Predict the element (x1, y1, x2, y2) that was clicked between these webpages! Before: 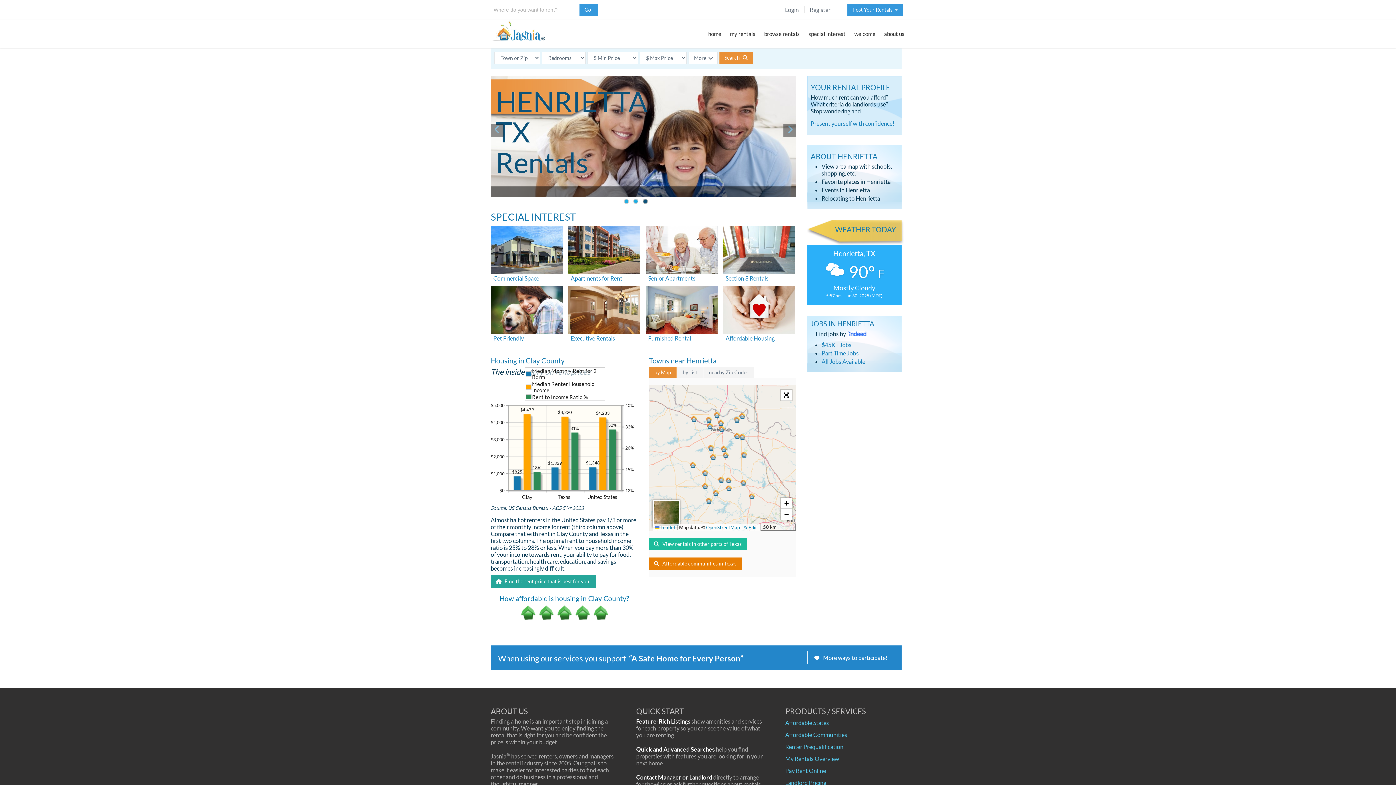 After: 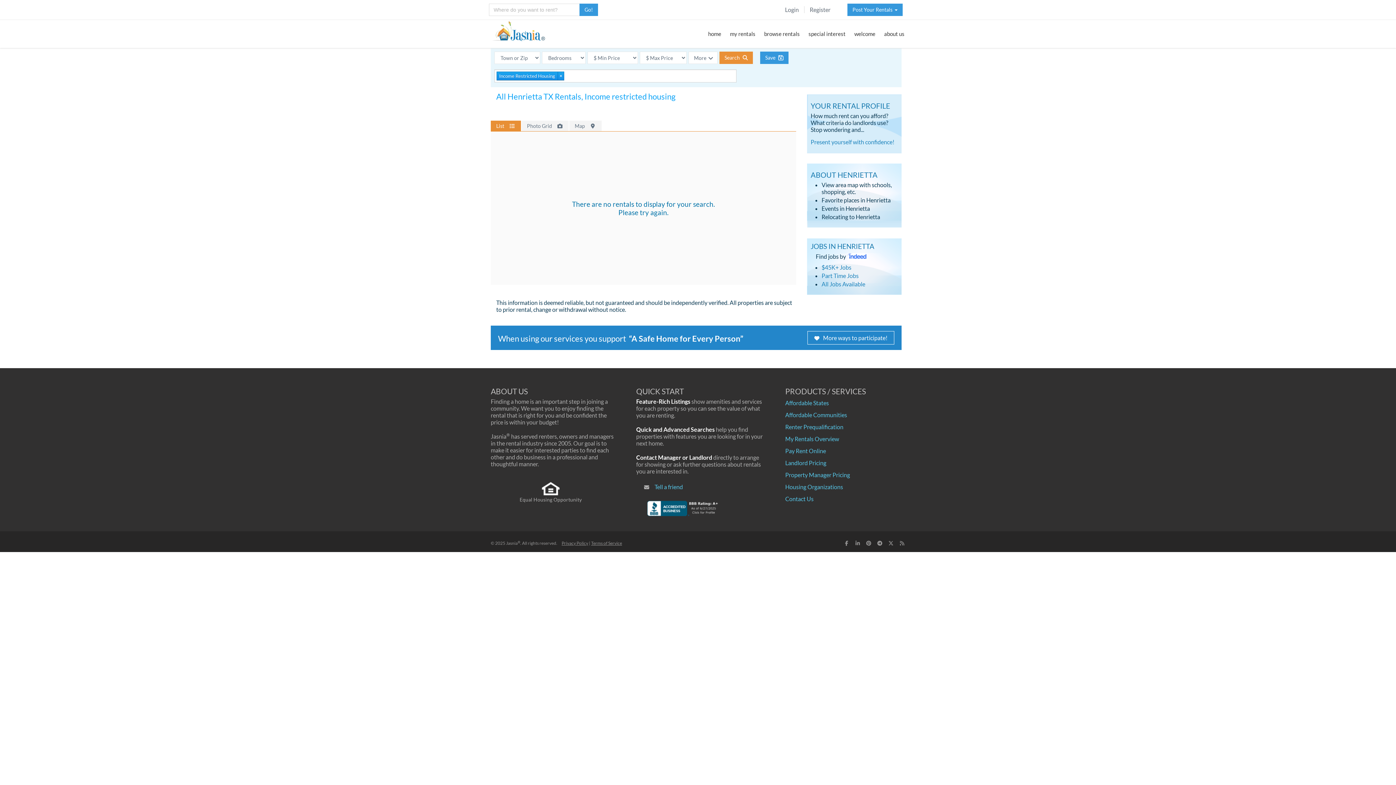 Action: bbox: (723, 305, 795, 312)